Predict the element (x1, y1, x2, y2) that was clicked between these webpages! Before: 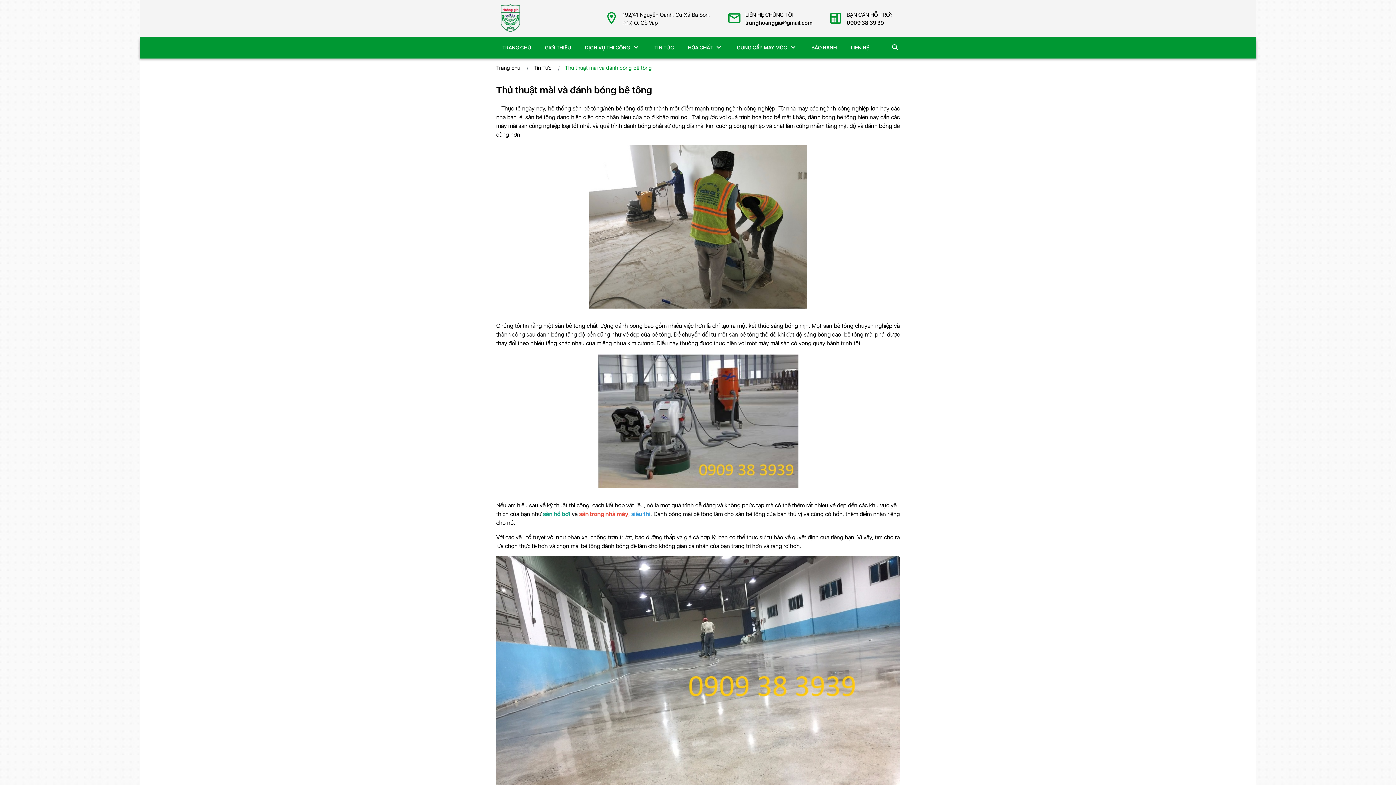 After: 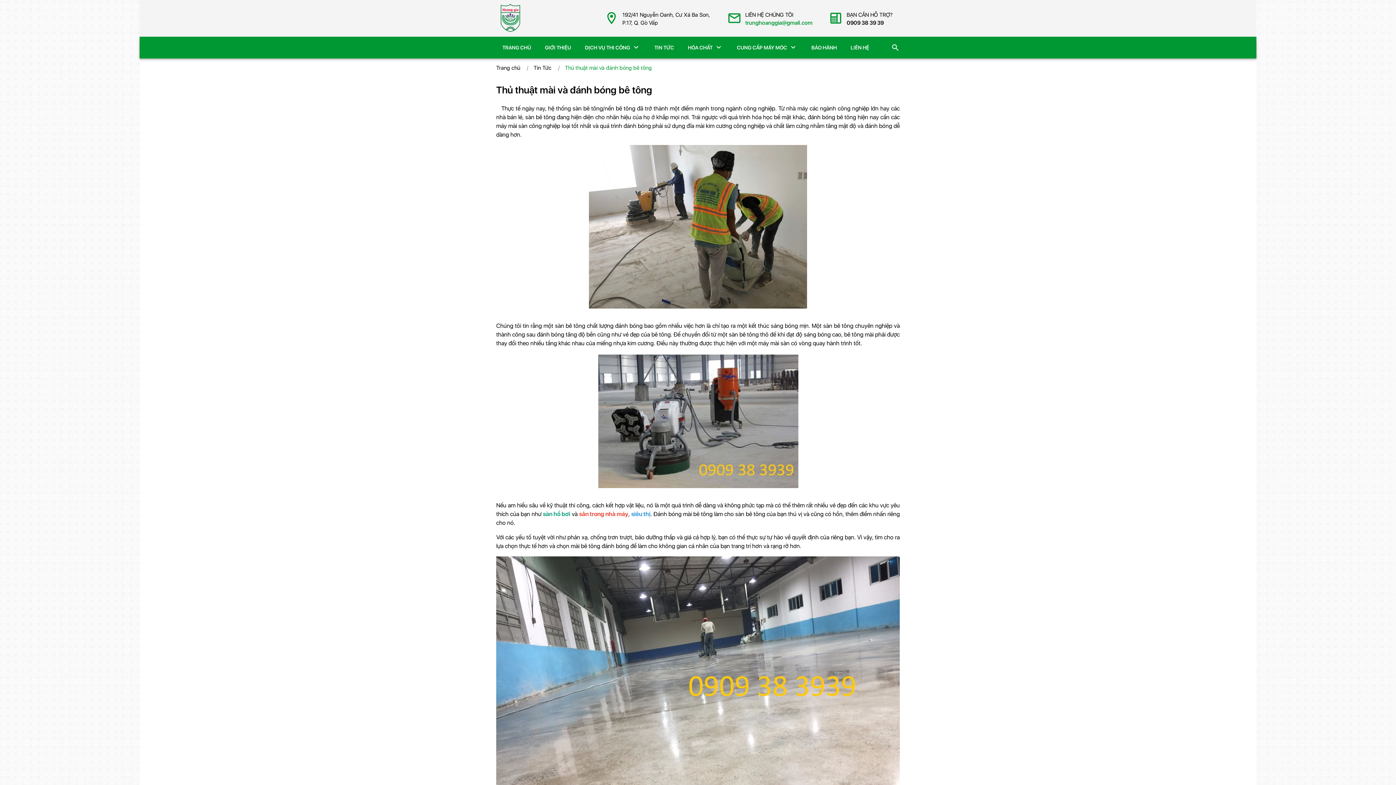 Action: bbox: (745, 18, 812, 26) label: trunghoanggia@gmail.com